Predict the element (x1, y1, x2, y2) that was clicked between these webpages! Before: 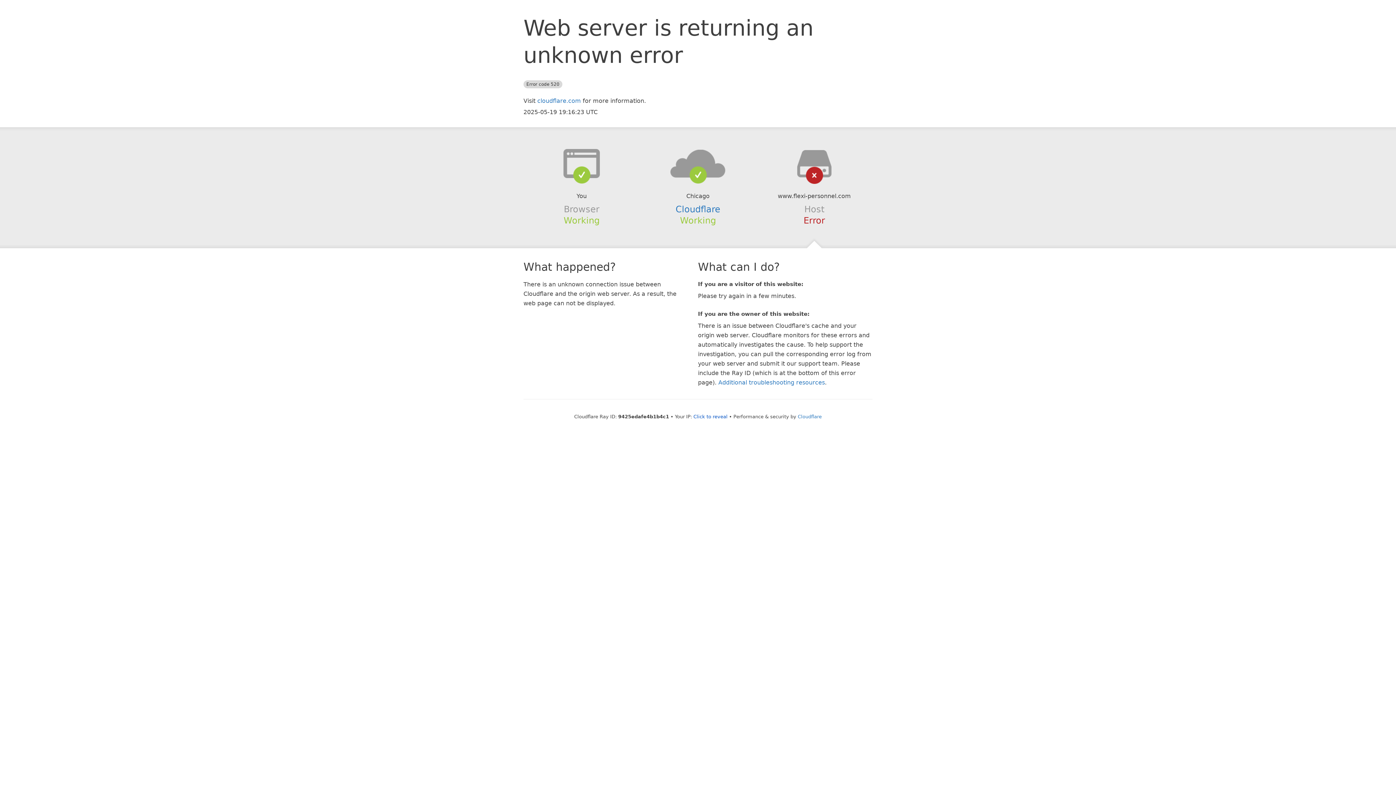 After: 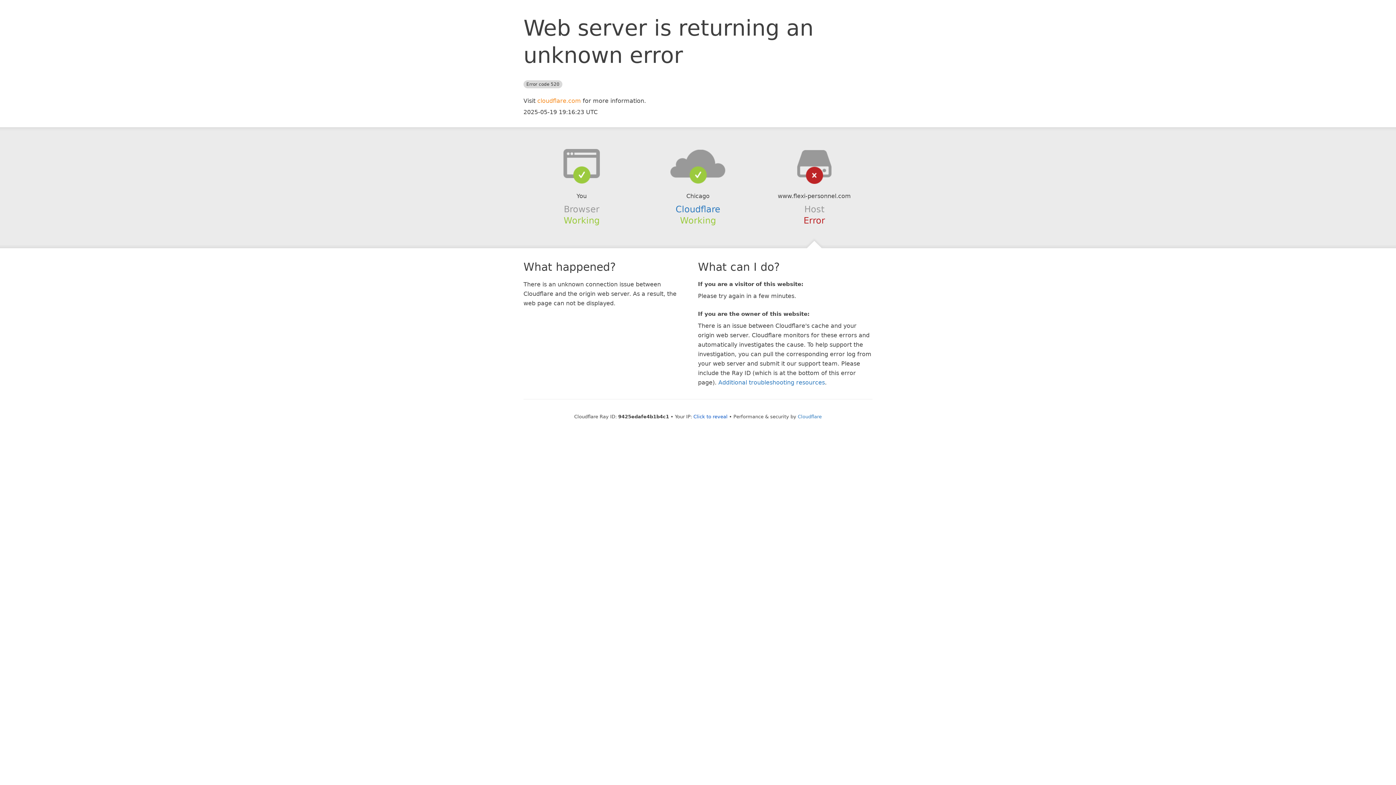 Action: label: cloudflare.com bbox: (537, 97, 581, 104)